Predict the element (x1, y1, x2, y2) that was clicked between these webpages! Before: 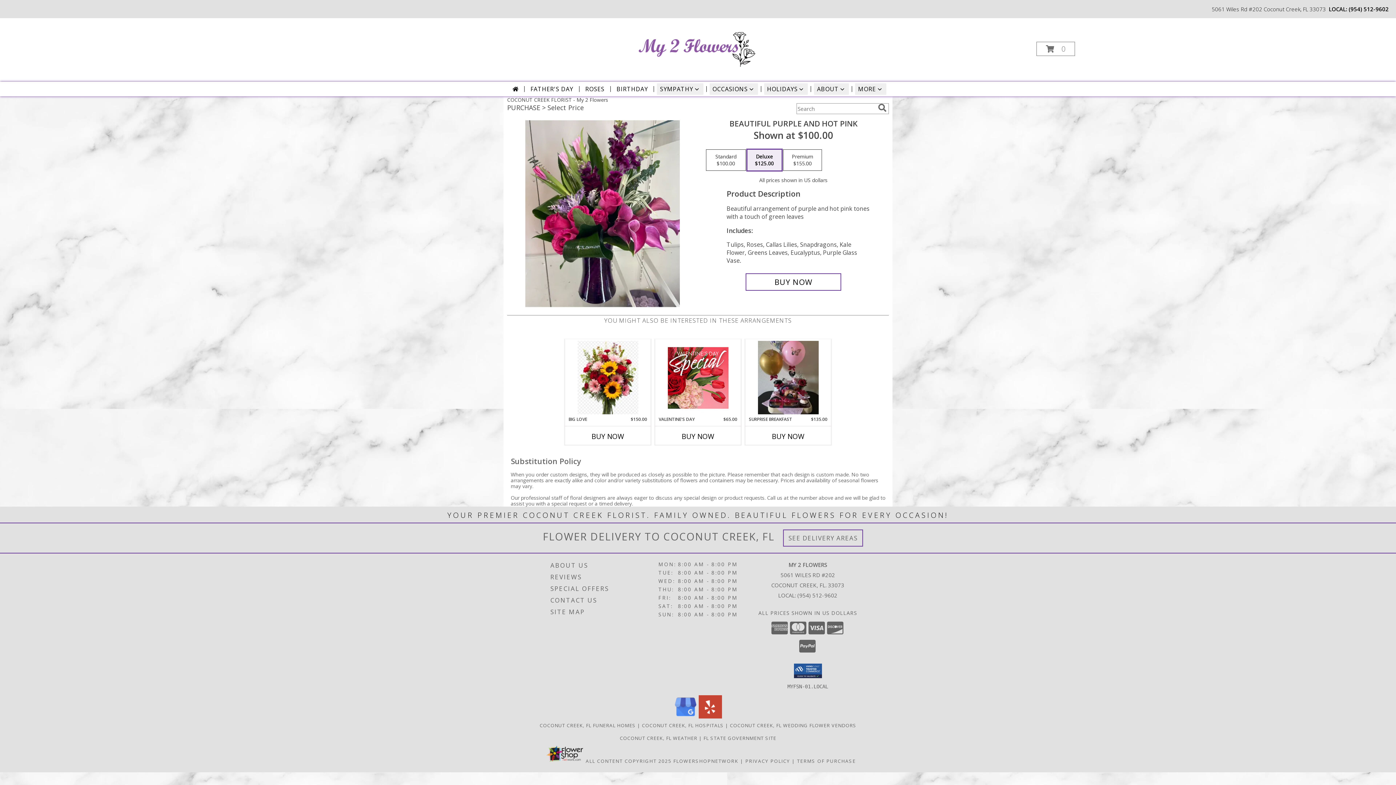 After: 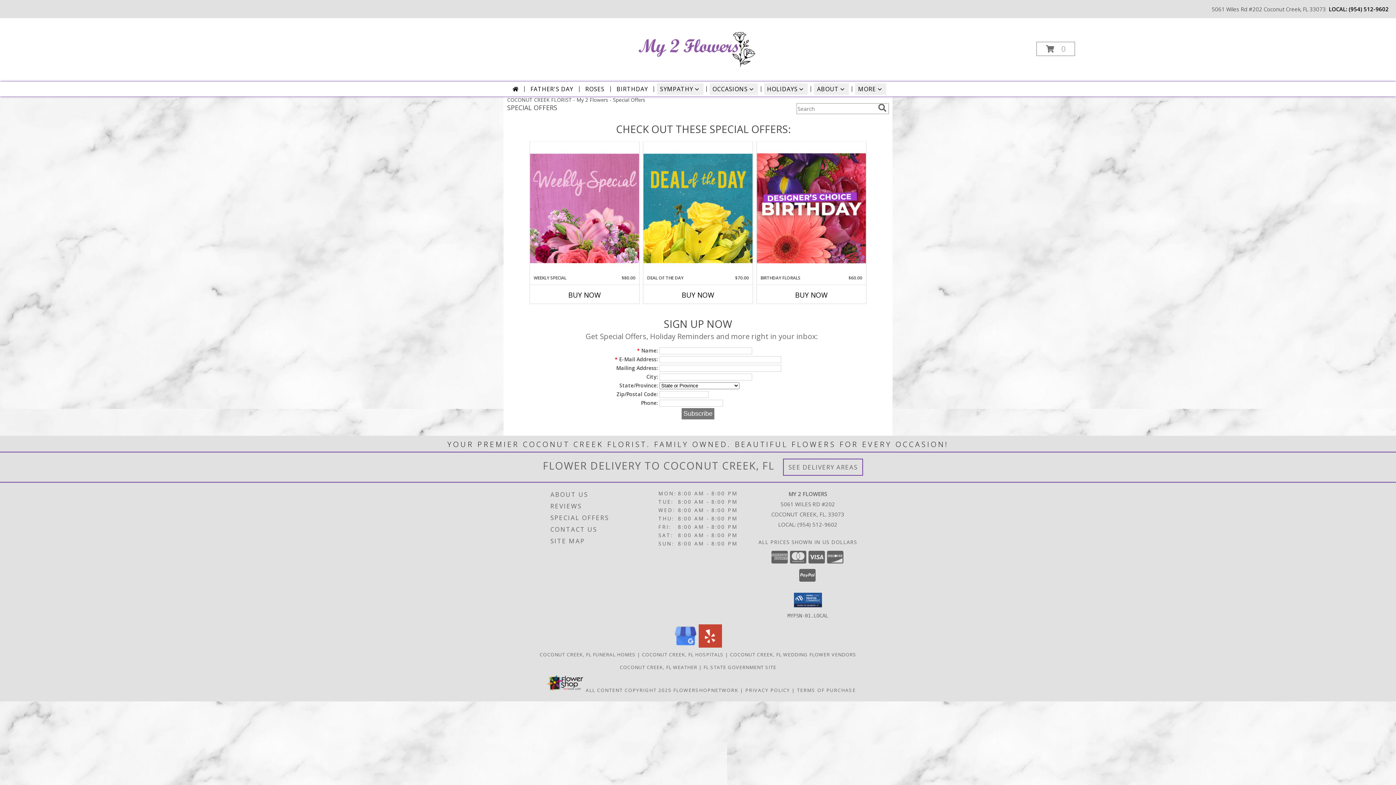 Action: label: SPECIAL OFFERS bbox: (550, 583, 656, 594)